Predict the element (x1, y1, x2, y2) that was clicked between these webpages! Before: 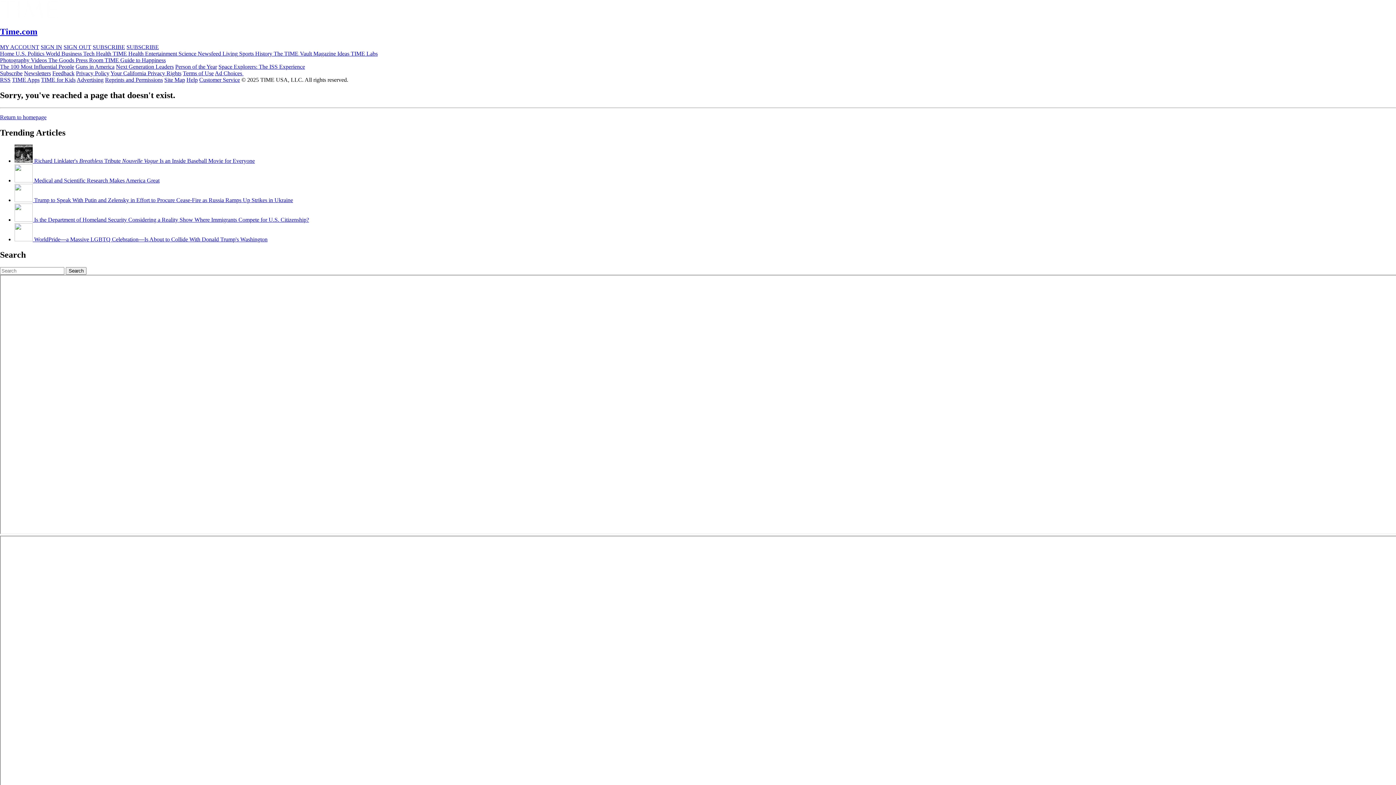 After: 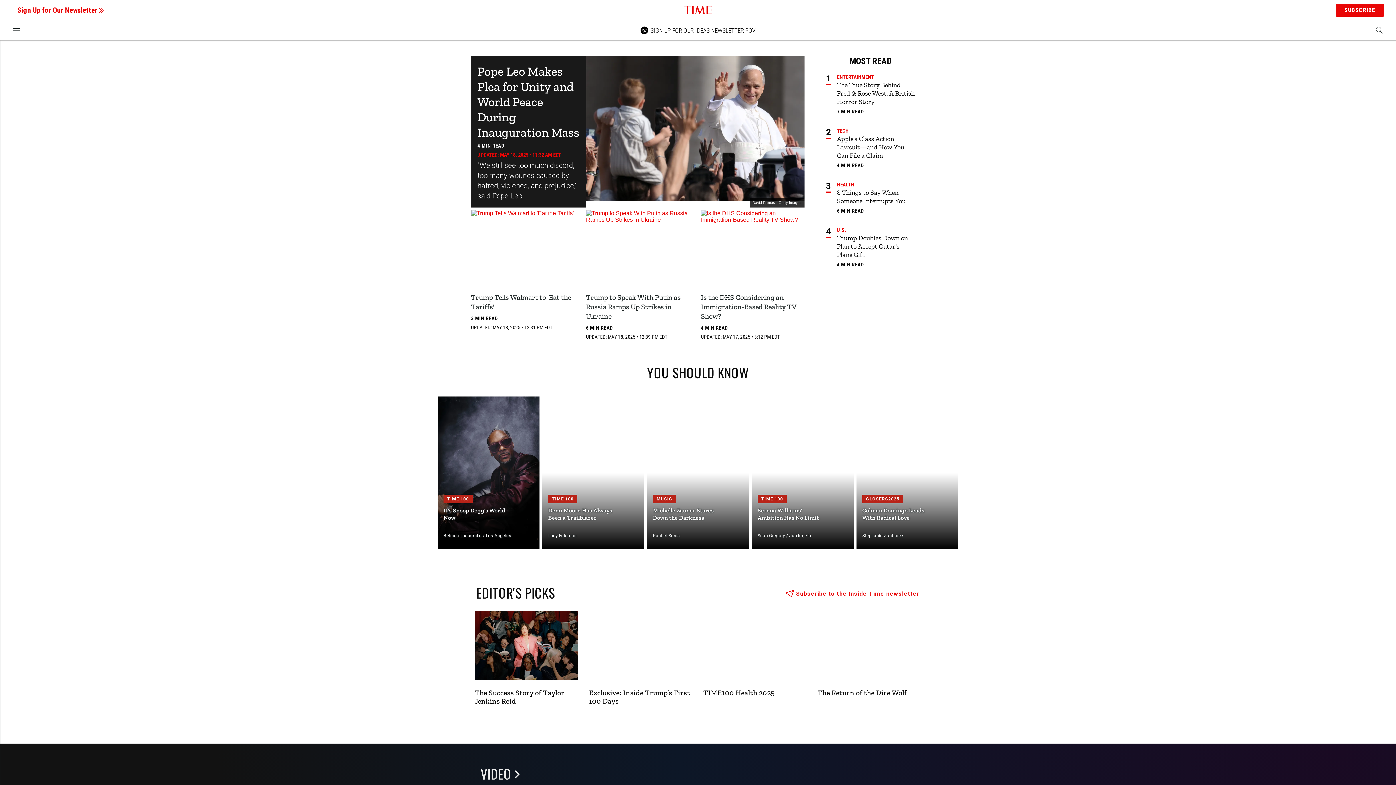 Action: bbox: (116, 63, 173, 69) label: Next Generation Leaders